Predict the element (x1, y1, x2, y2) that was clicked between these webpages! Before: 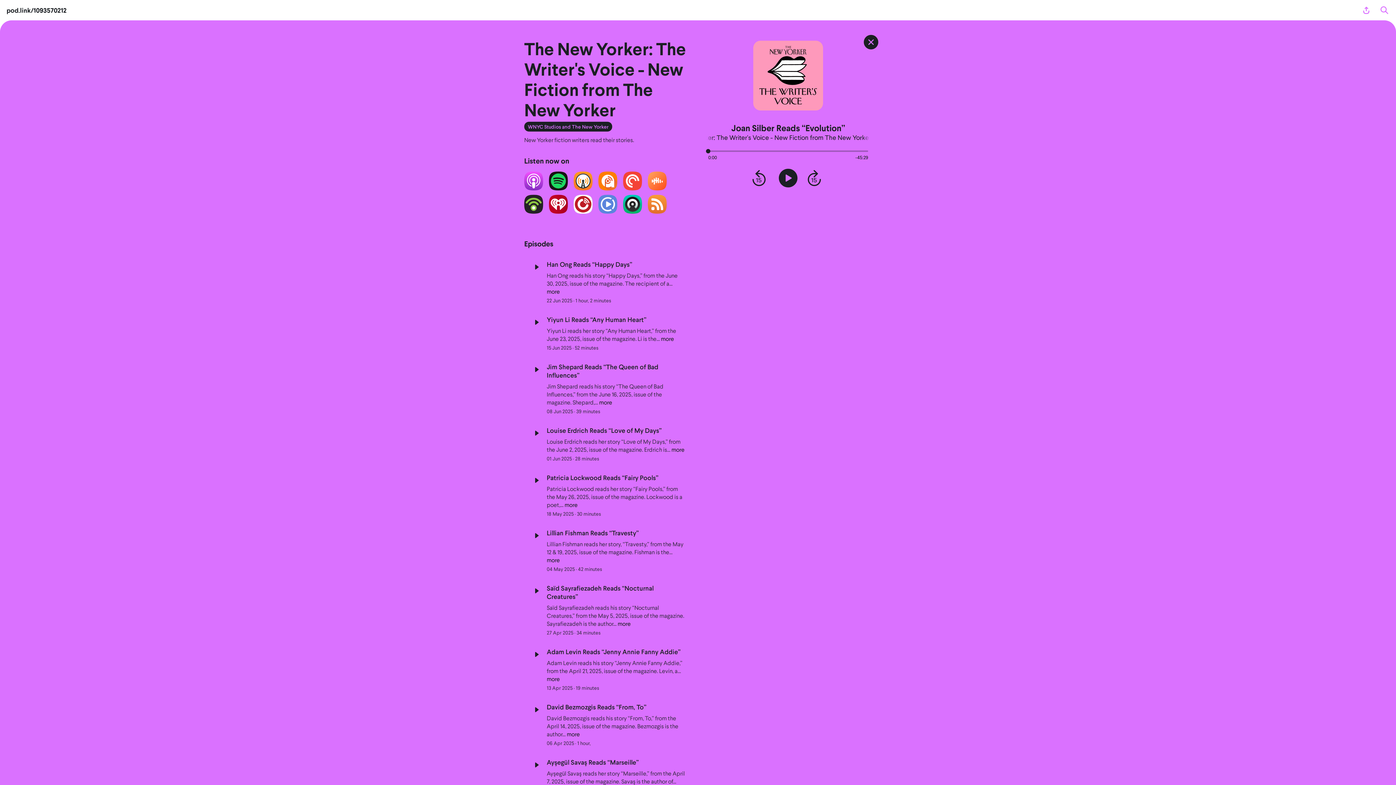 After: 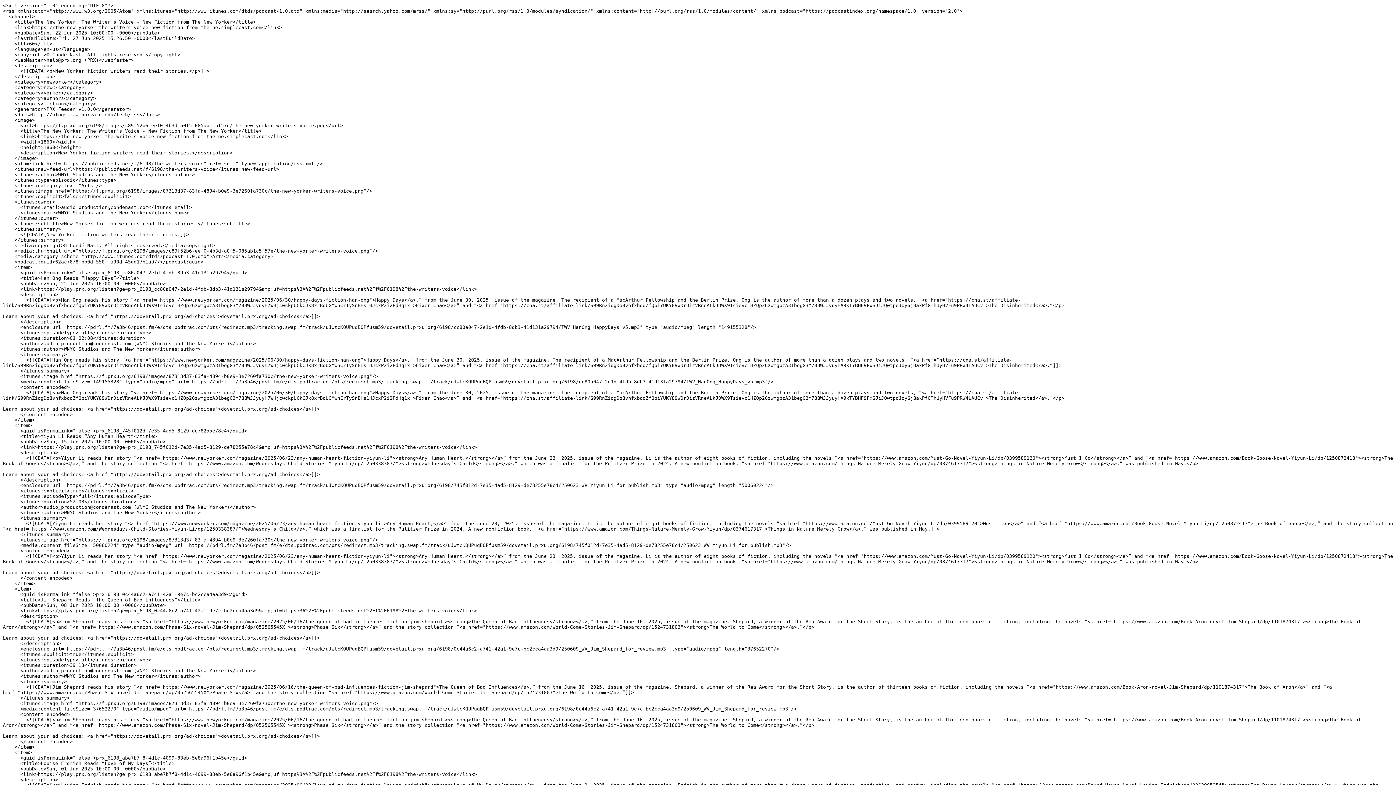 Action: bbox: (648, 194, 666, 213)